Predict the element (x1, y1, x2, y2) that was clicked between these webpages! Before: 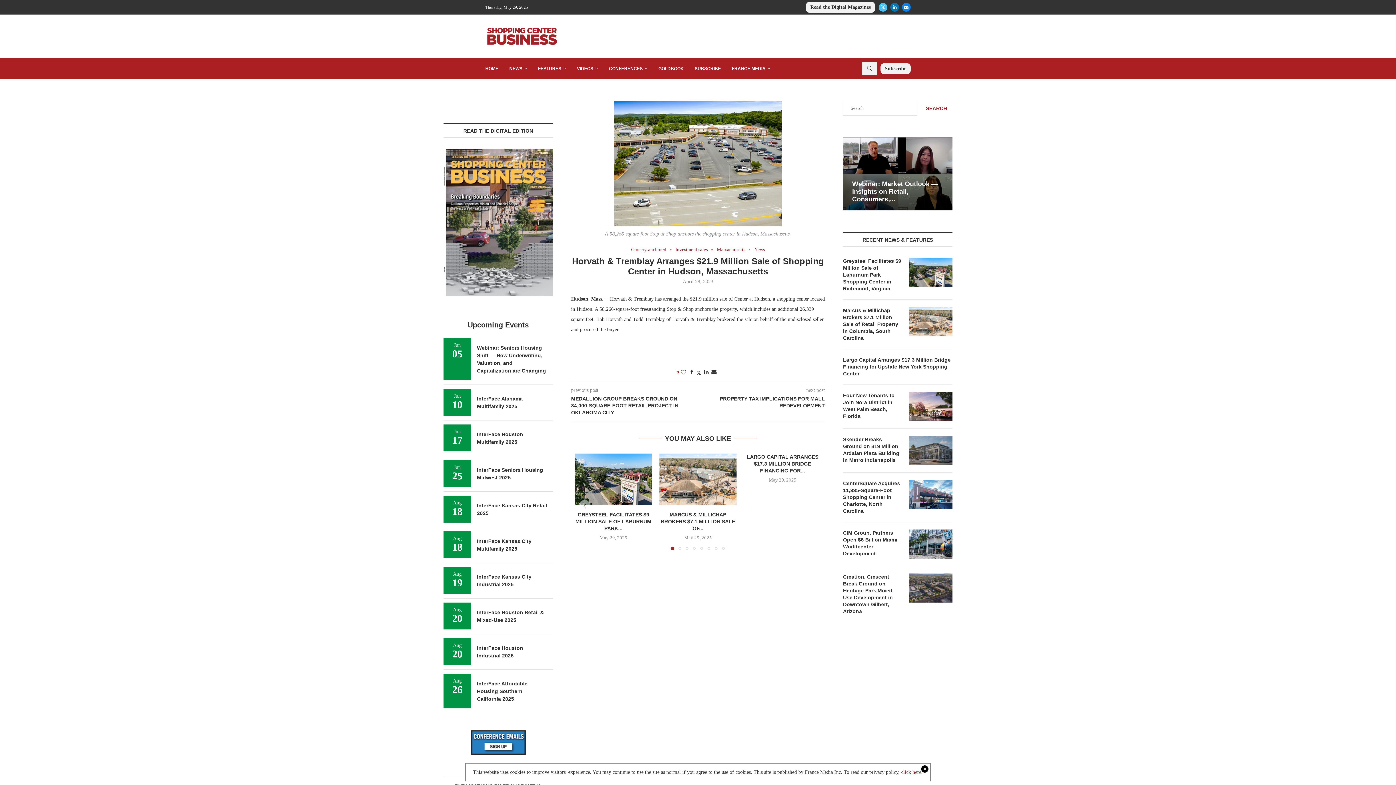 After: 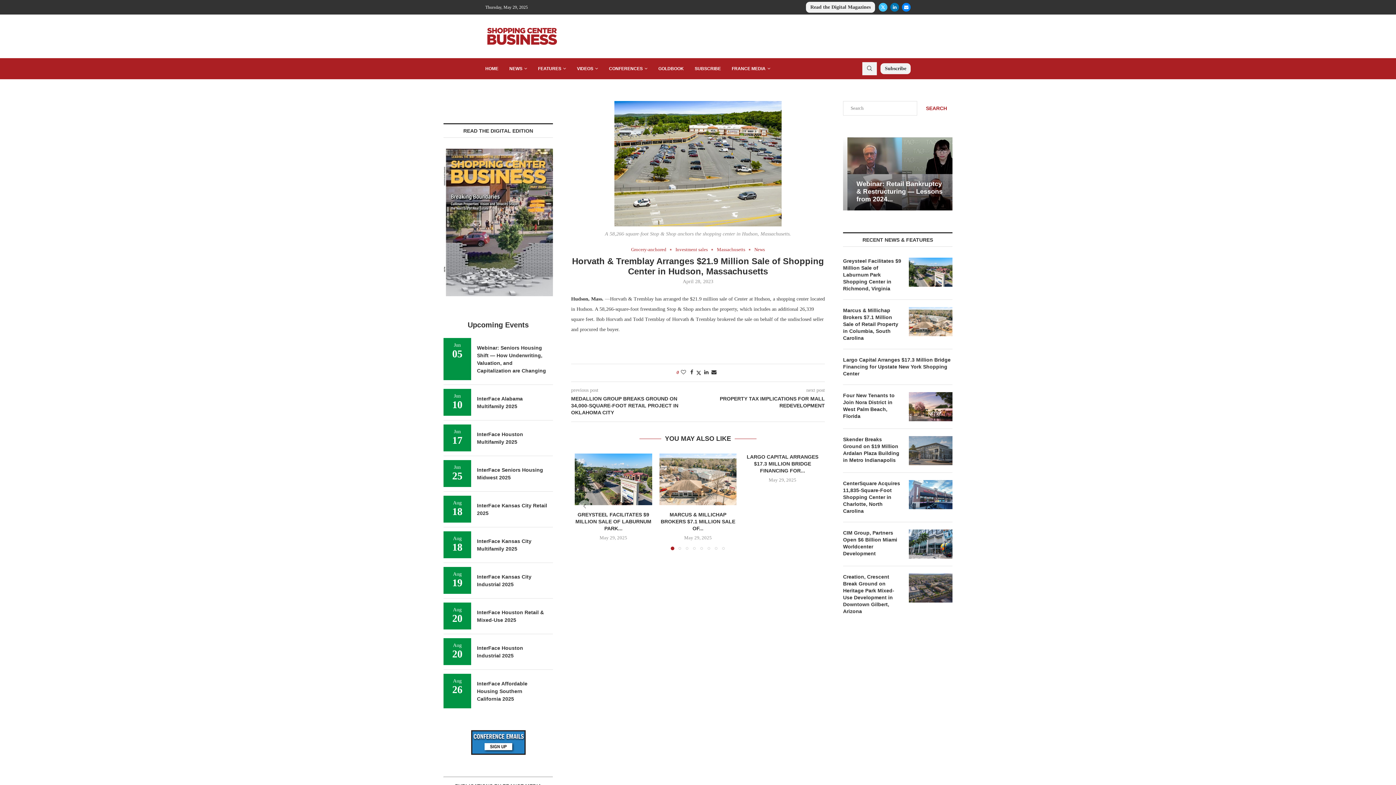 Action: bbox: (901, 769, 922, 775) label: click here.